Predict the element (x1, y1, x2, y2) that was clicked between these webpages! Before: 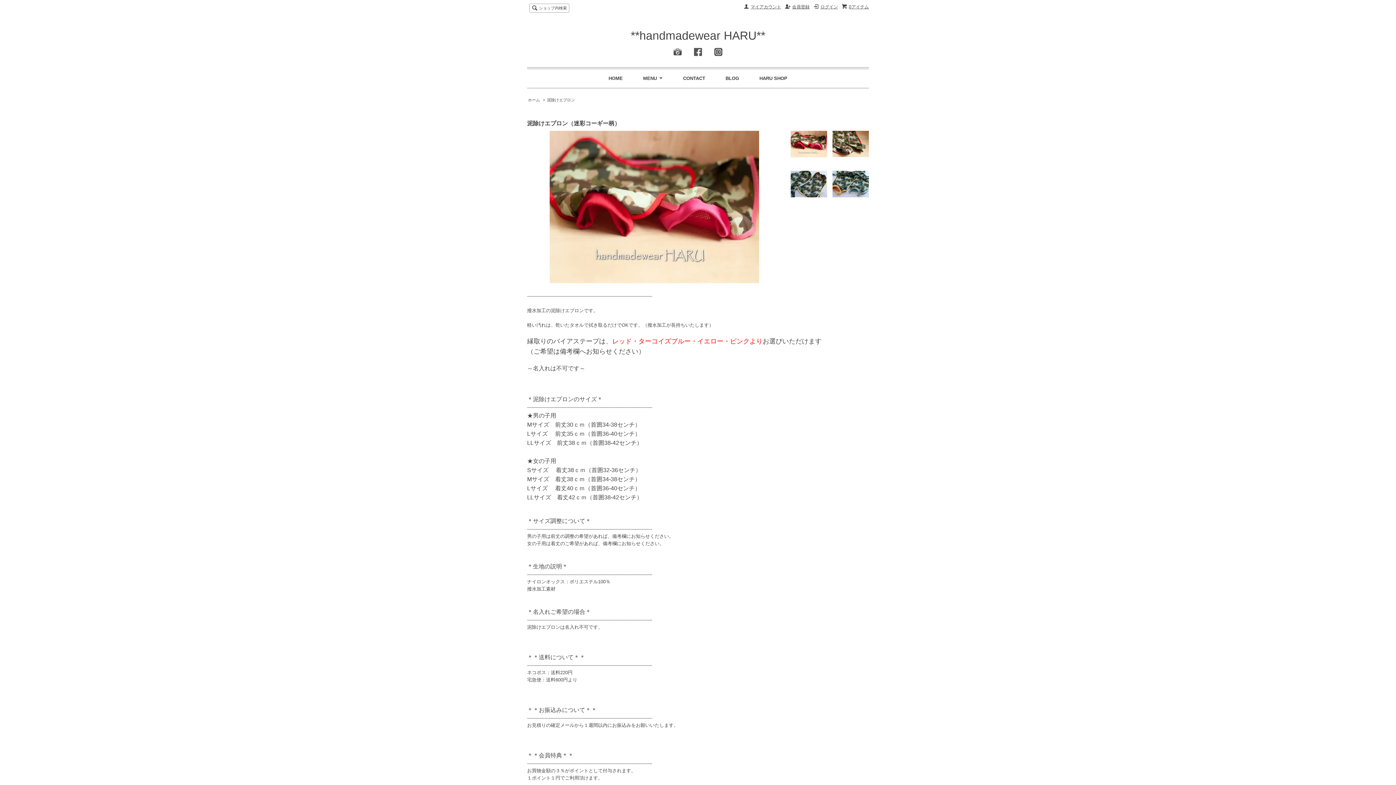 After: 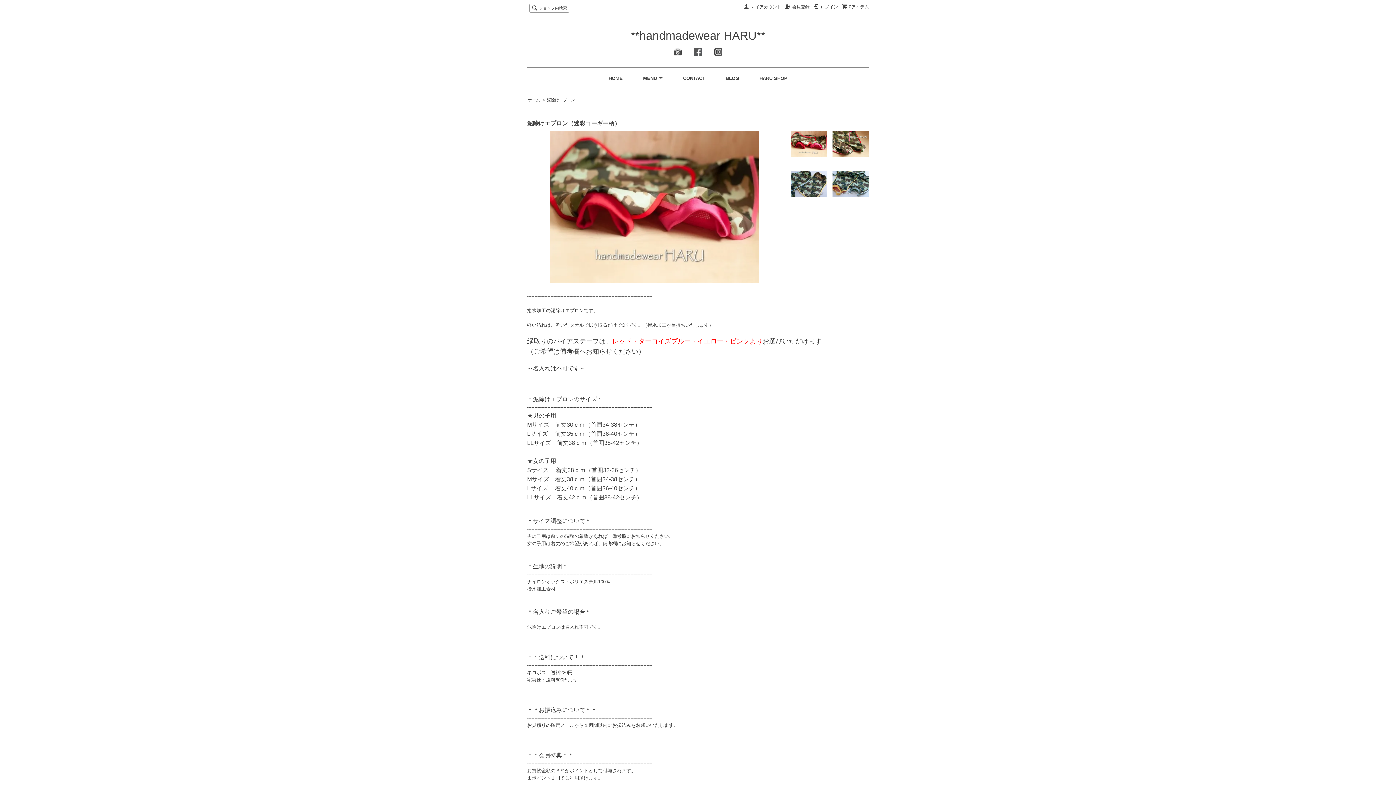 Action: bbox: (673, 51, 681, 56)